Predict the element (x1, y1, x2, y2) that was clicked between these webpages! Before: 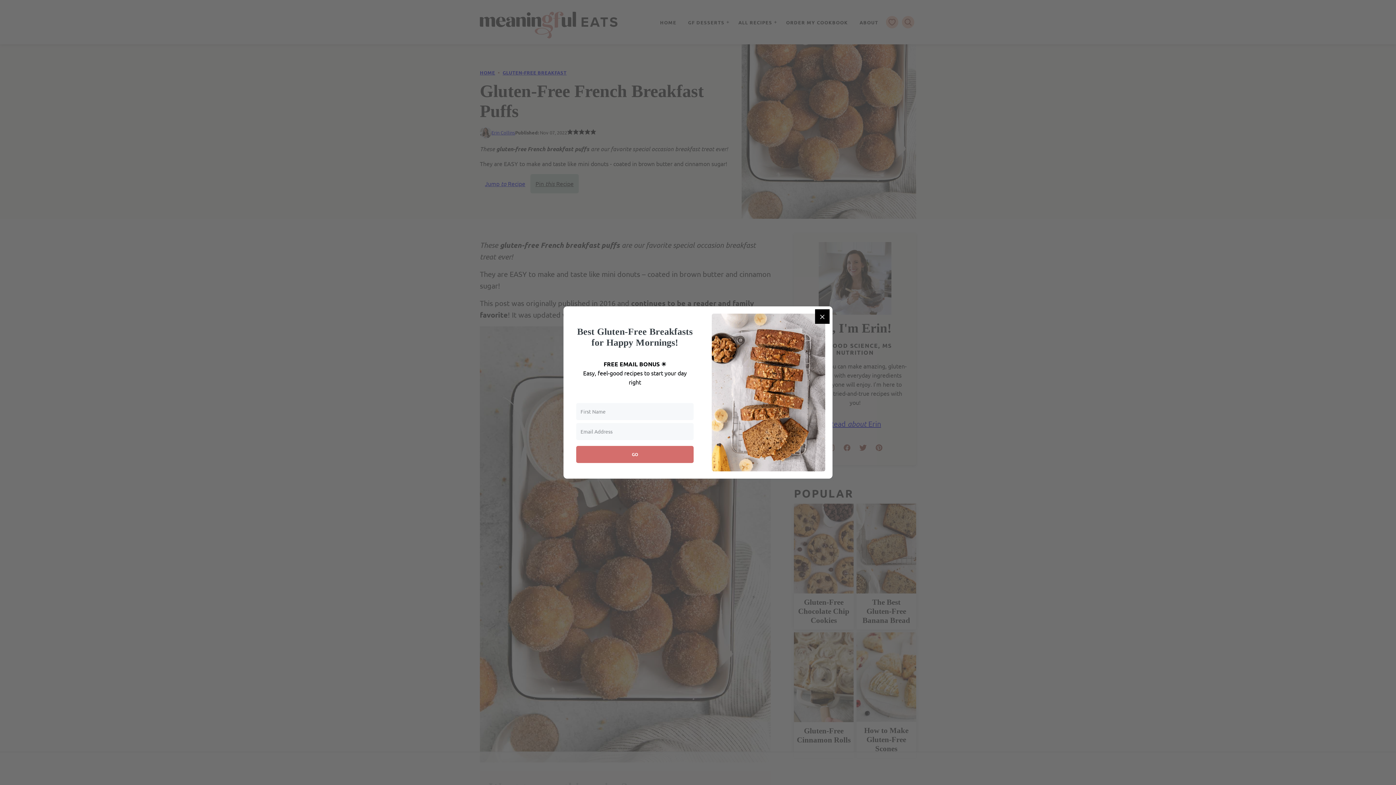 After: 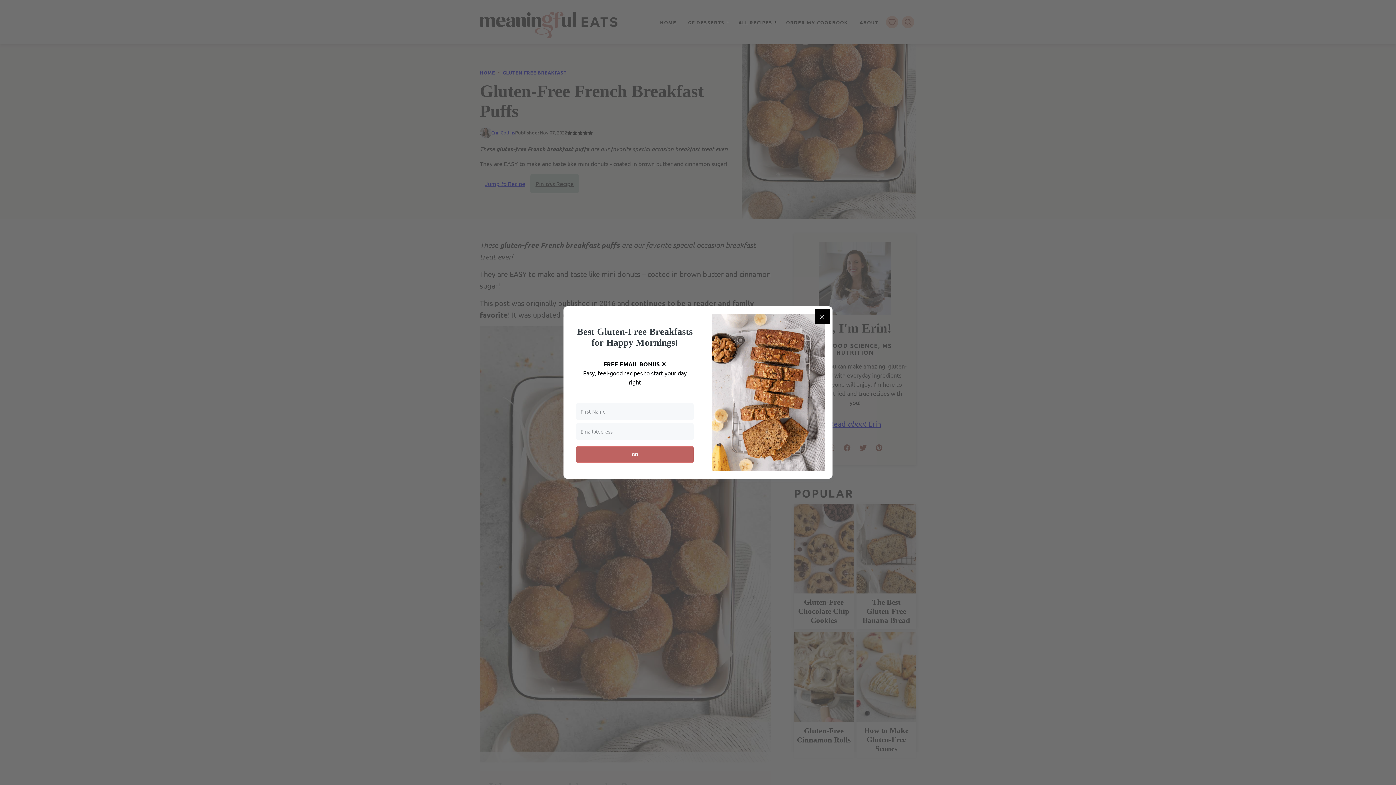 Action: bbox: (576, 446, 693, 463) label: GO